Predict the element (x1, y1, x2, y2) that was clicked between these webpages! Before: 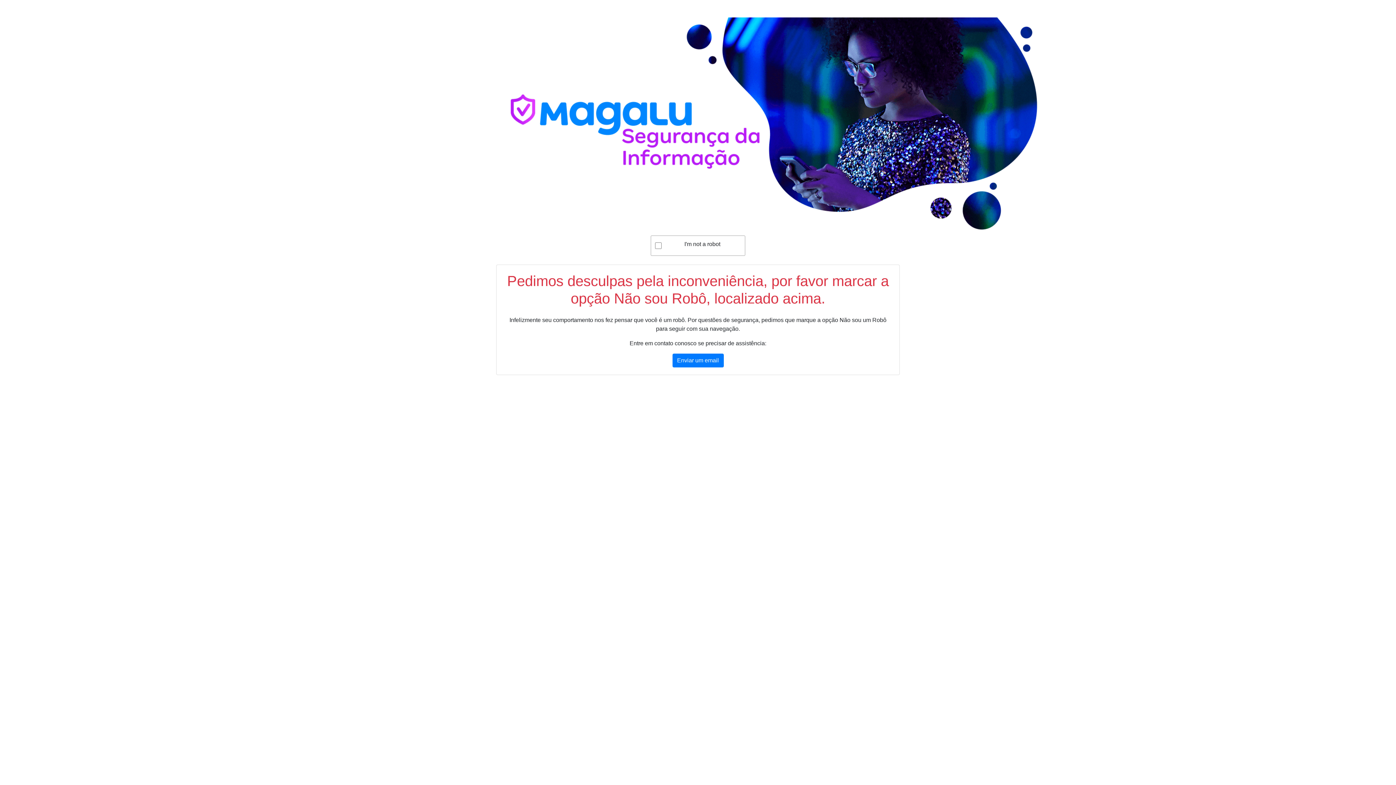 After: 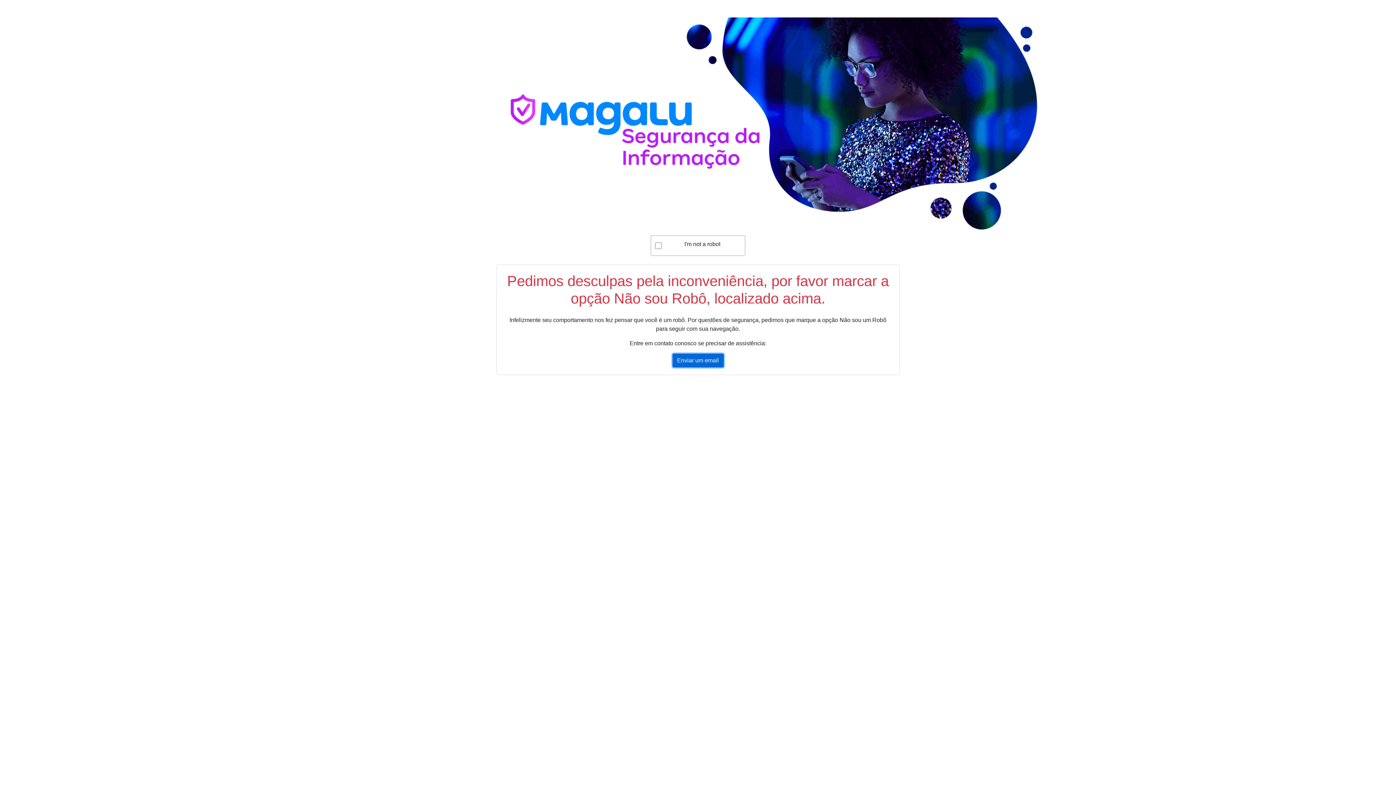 Action: bbox: (672, 353, 723, 367) label: Enviar um email